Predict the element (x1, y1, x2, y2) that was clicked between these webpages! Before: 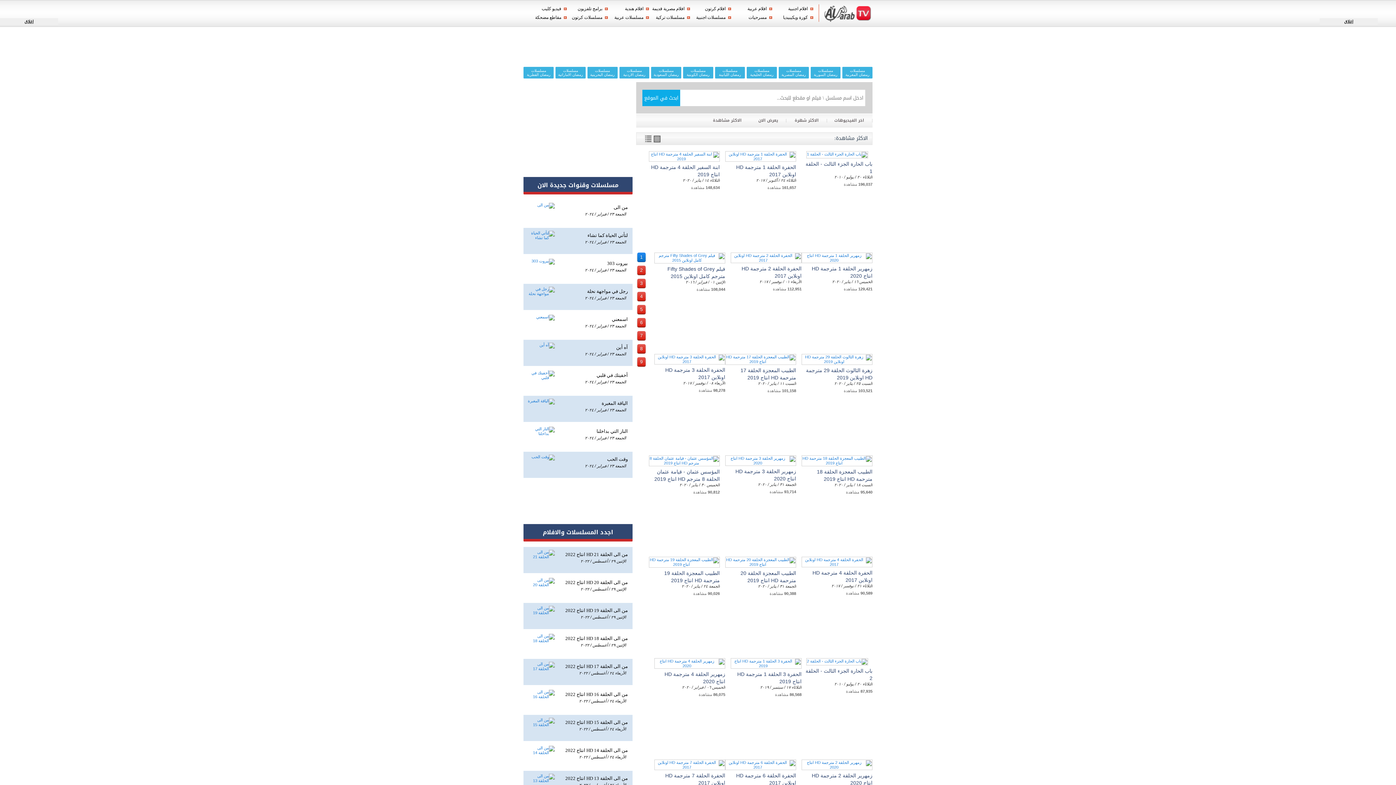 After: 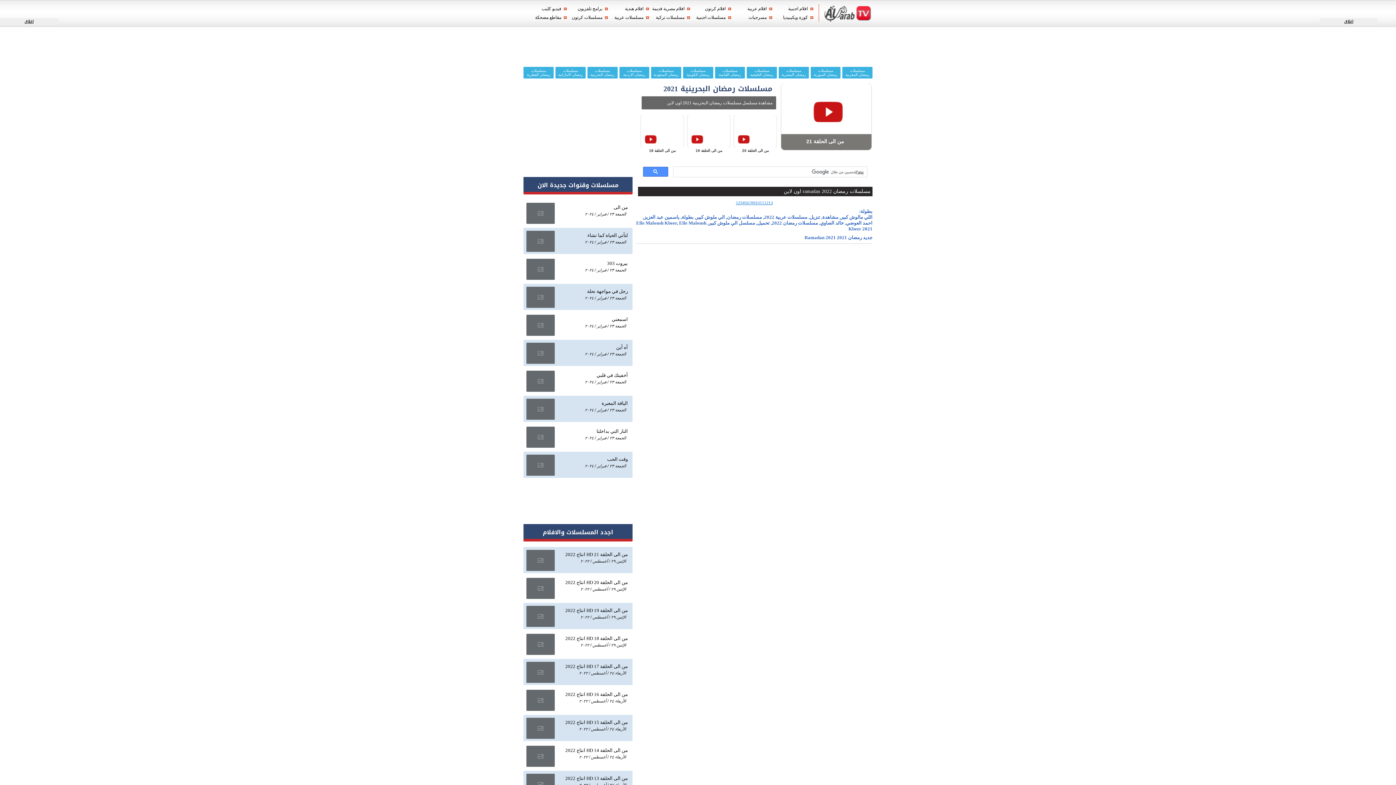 Action: bbox: (587, 66, 617, 78) label: مسلسلات رمضان البحرينية